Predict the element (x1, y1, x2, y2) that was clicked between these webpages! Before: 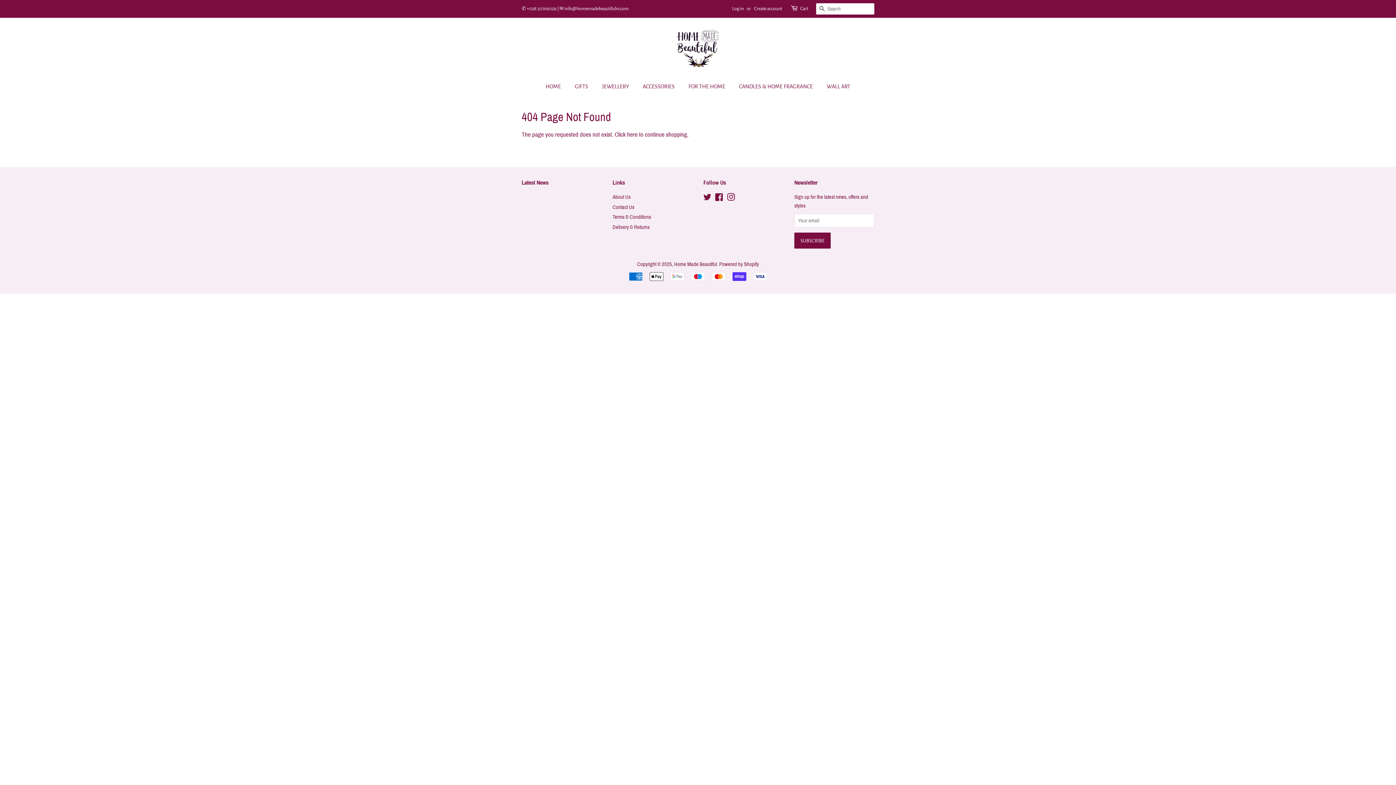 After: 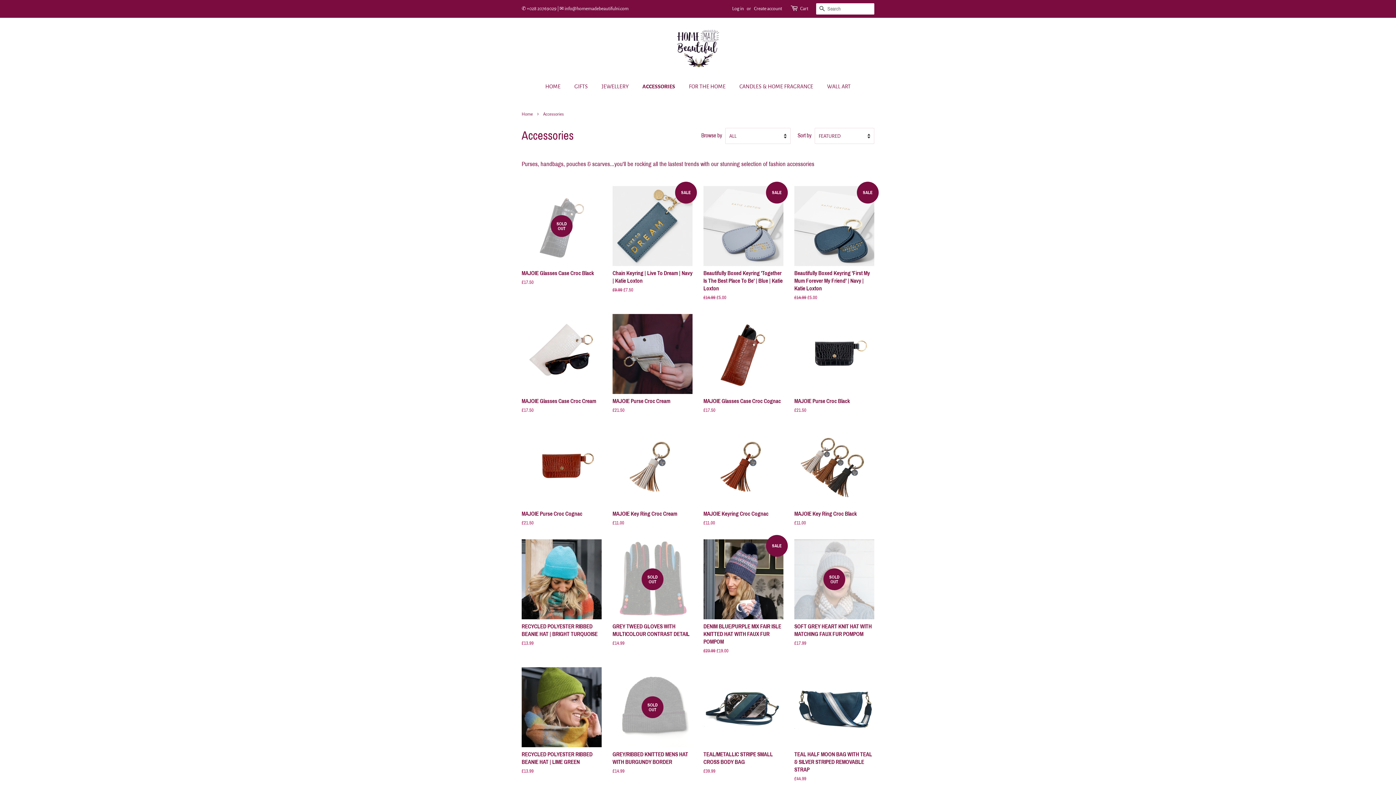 Action: label: ACCESSORIES bbox: (637, 79, 682, 94)